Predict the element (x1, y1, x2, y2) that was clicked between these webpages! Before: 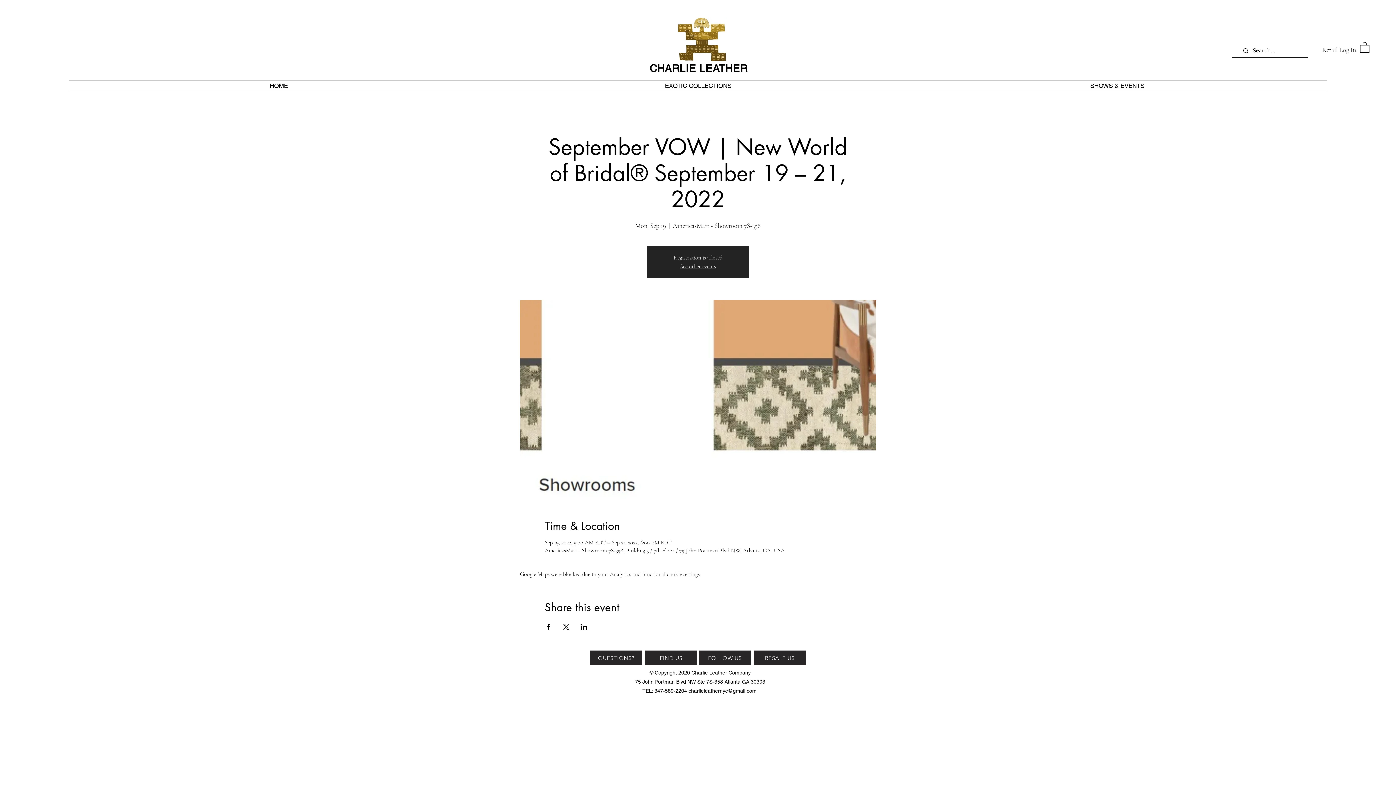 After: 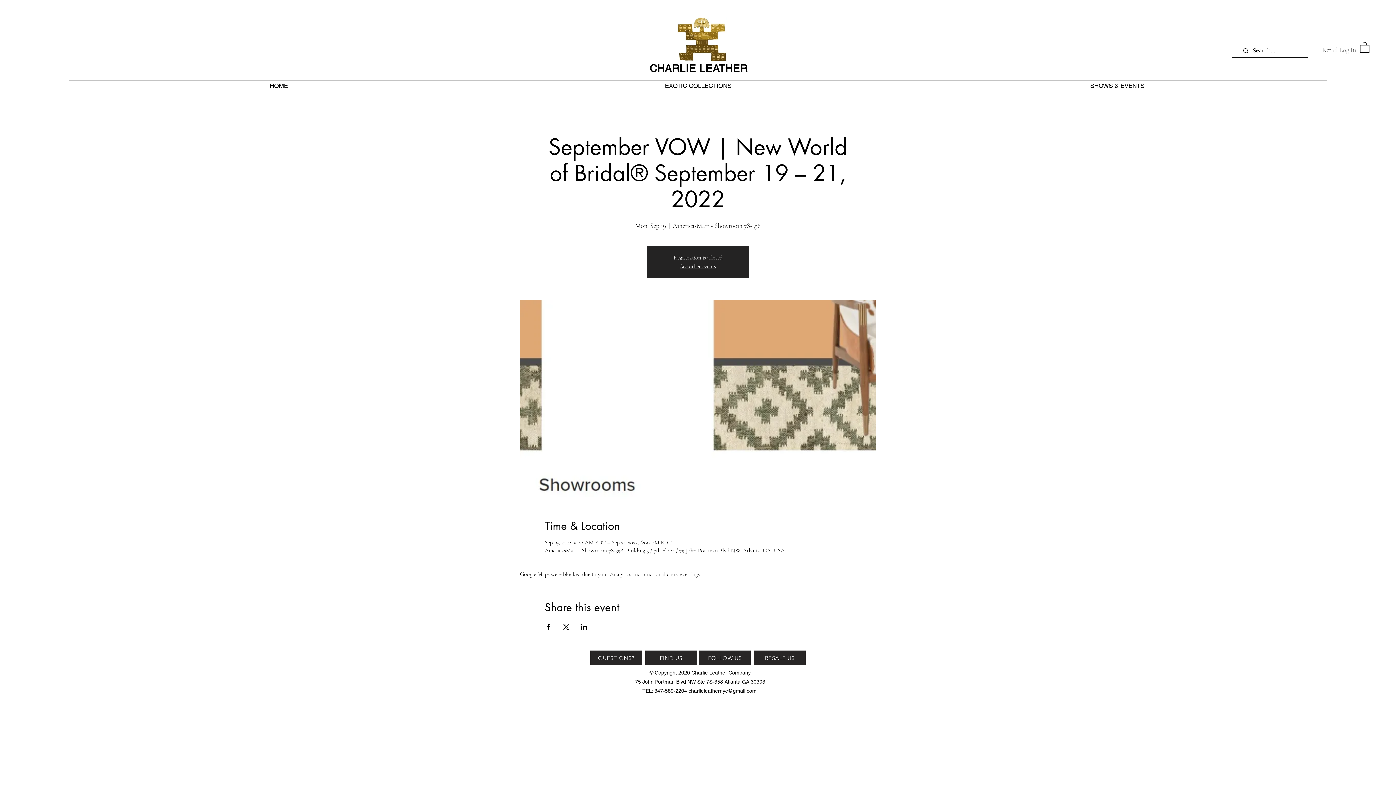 Action: bbox: (1317, 42, 1357, 57) label: Retail Log In